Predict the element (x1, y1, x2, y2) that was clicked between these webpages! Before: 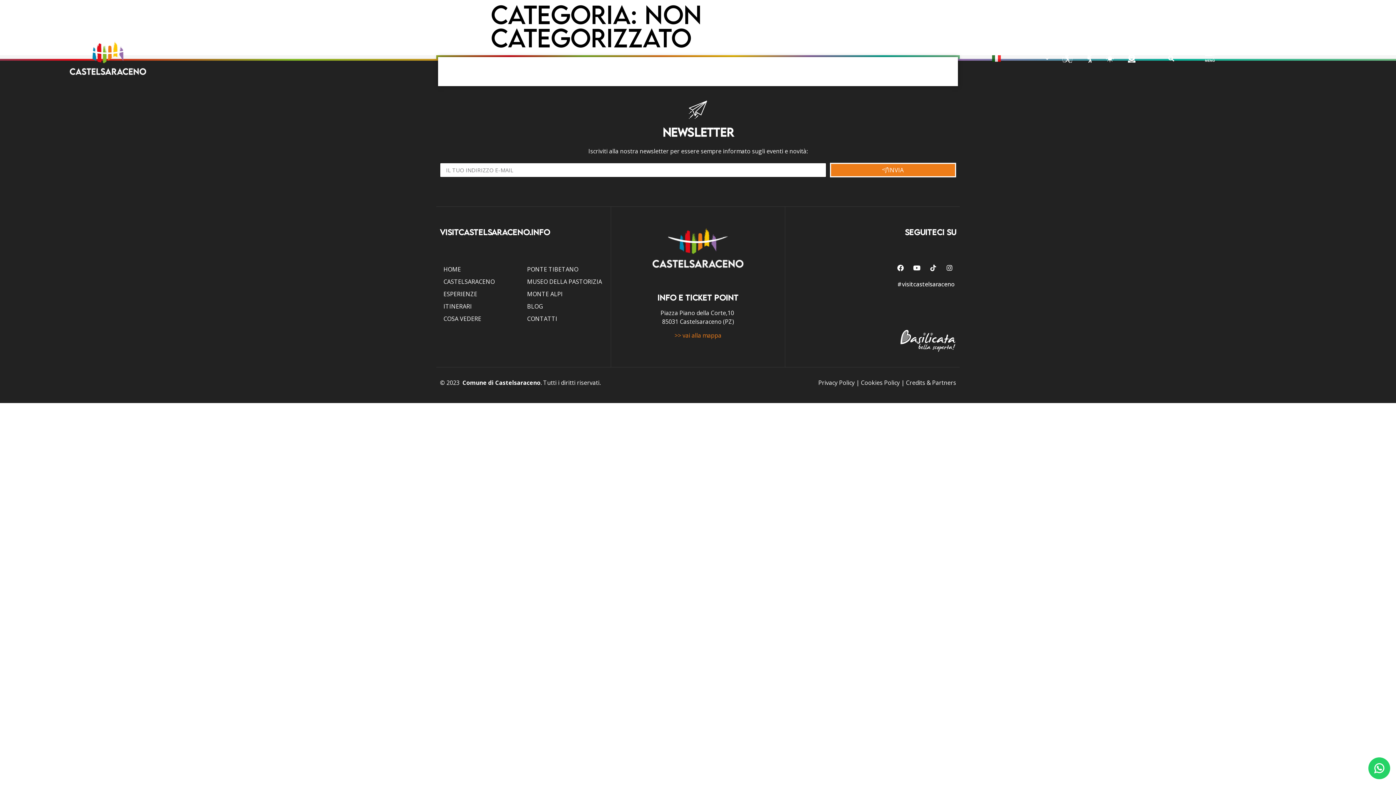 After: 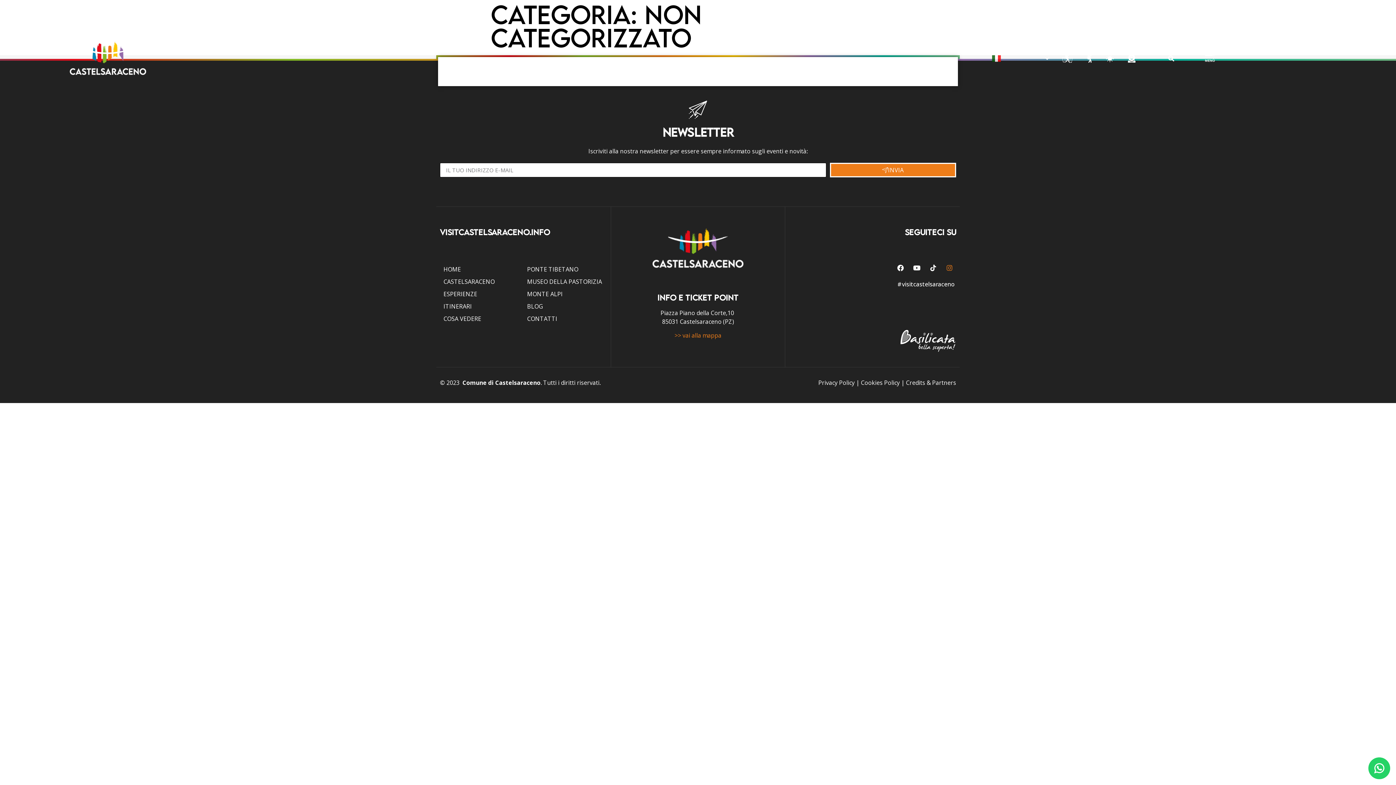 Action: bbox: (943, 261, 956, 274) label: Instagram